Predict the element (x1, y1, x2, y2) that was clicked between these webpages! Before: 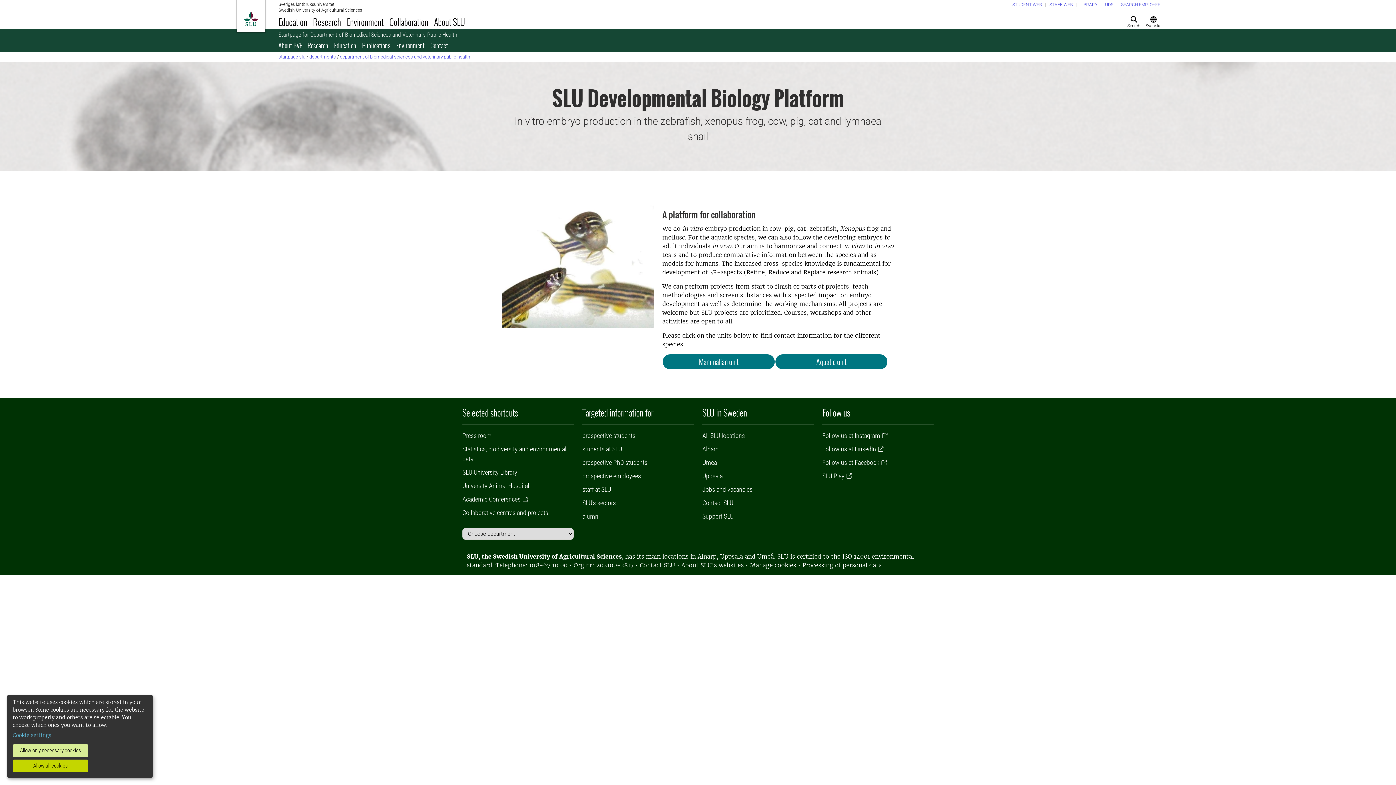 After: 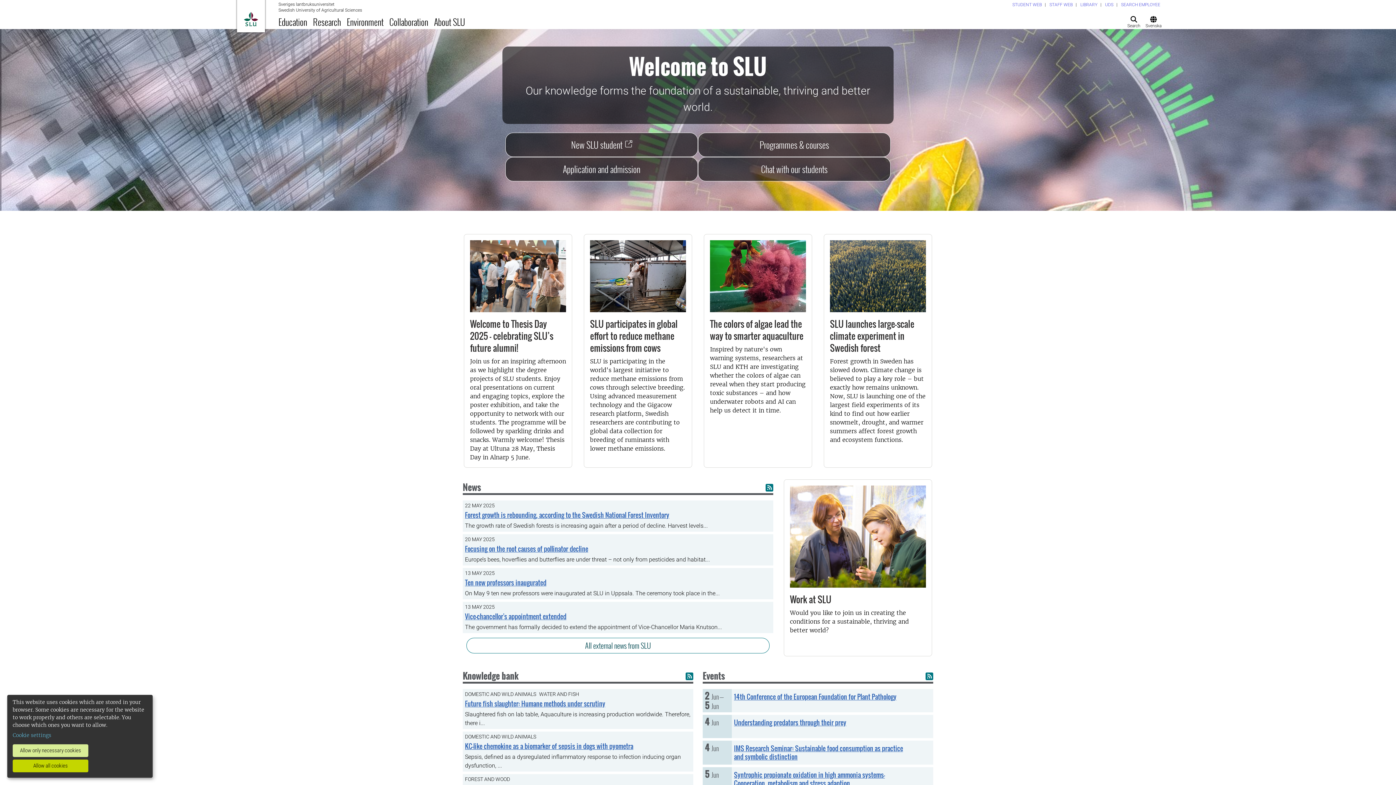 Action: bbox: (237, 0, 265, 32) label: To startpage